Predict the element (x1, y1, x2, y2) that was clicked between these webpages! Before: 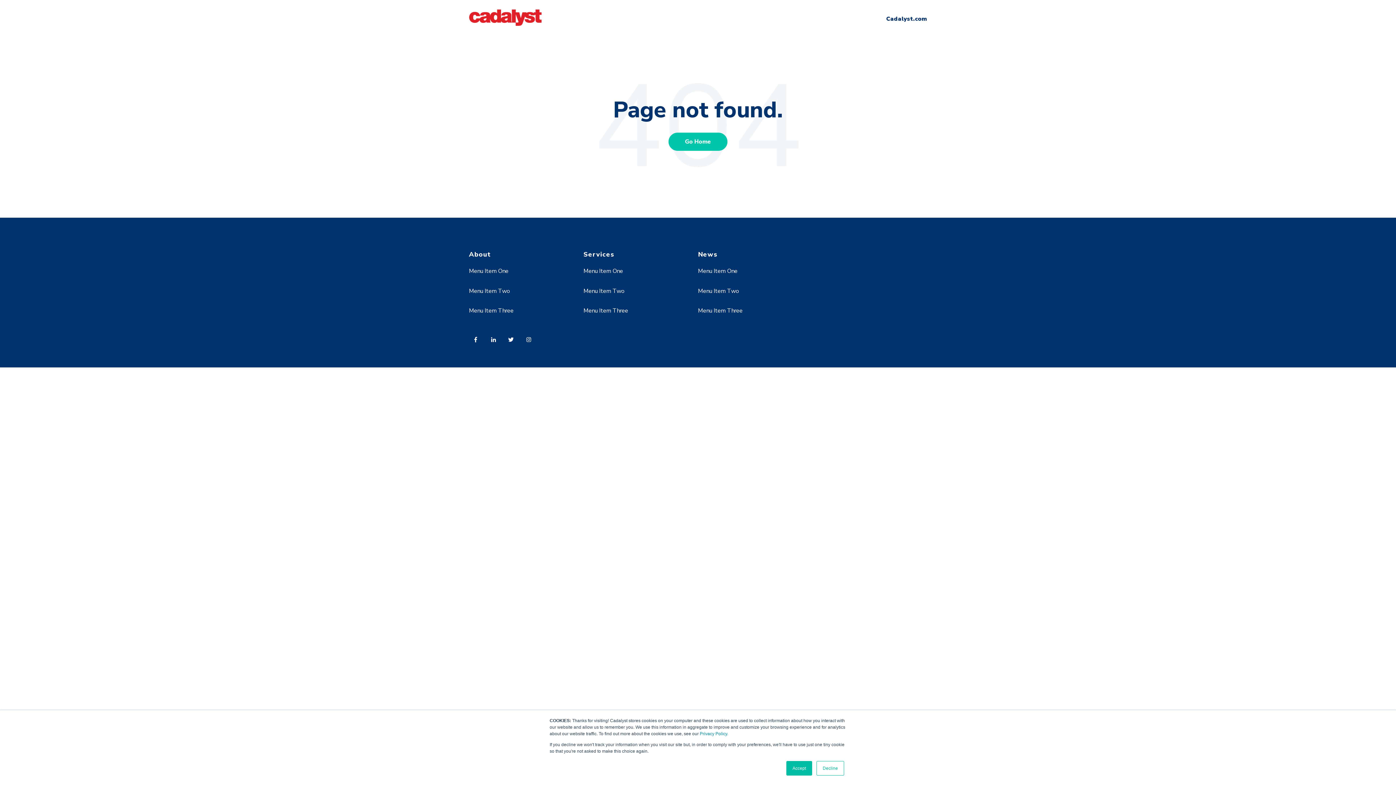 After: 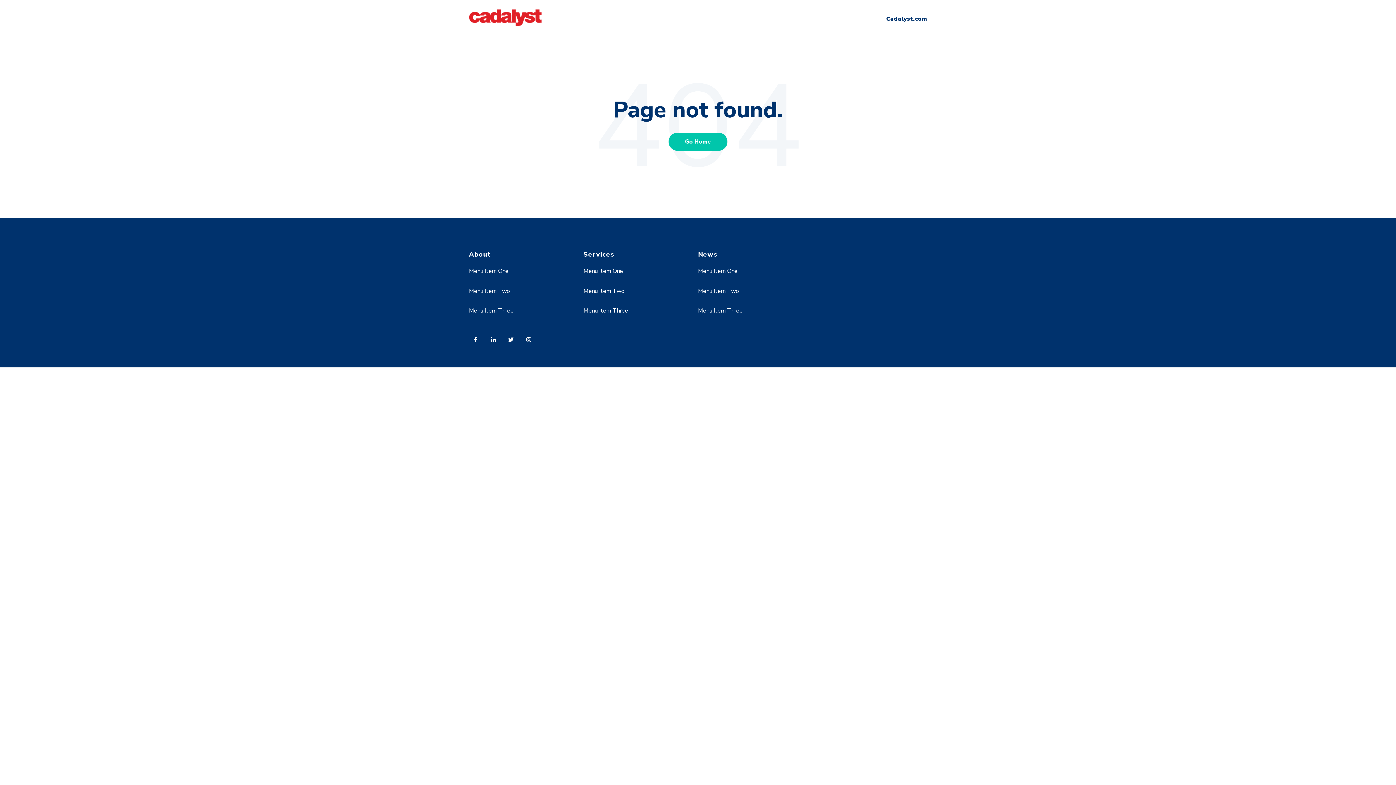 Action: label: Decline bbox: (816, 761, 844, 776)